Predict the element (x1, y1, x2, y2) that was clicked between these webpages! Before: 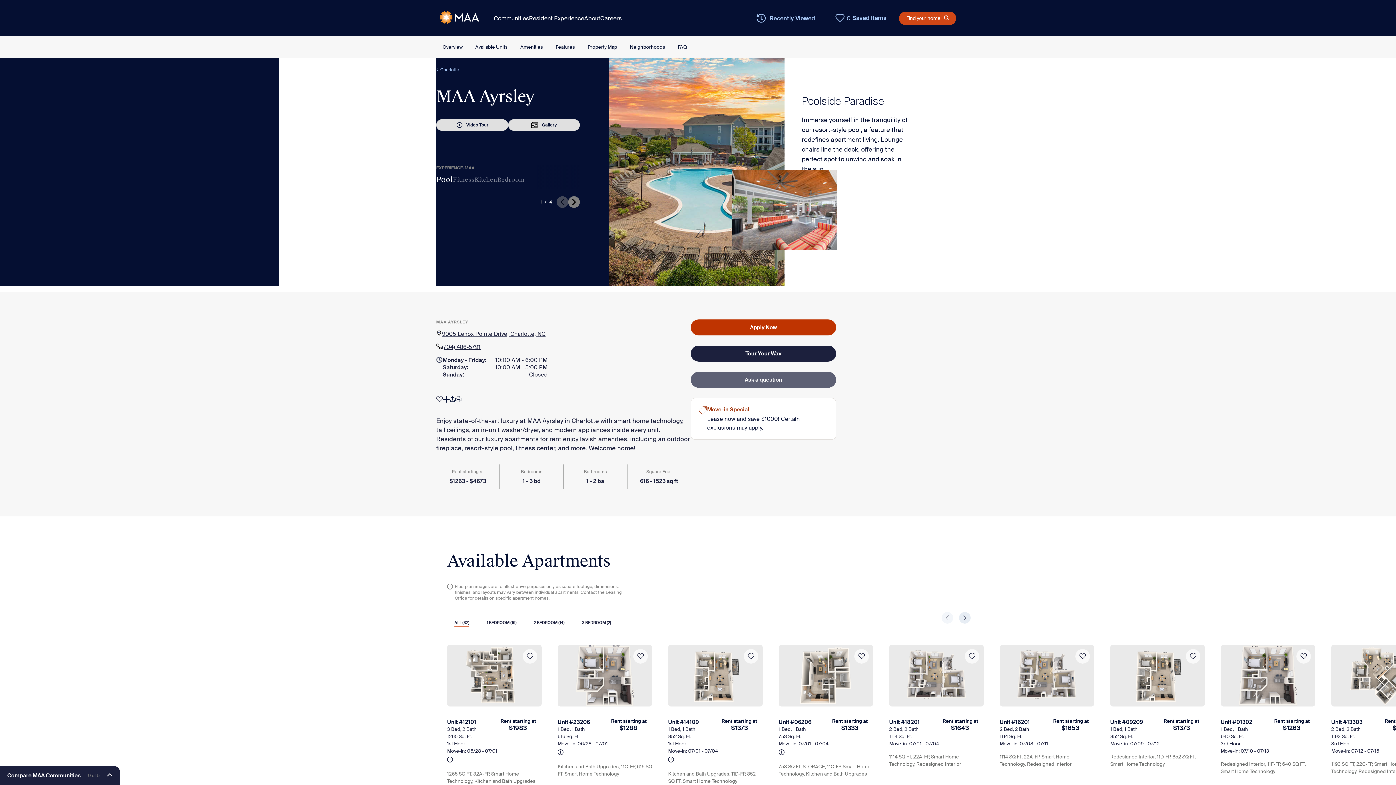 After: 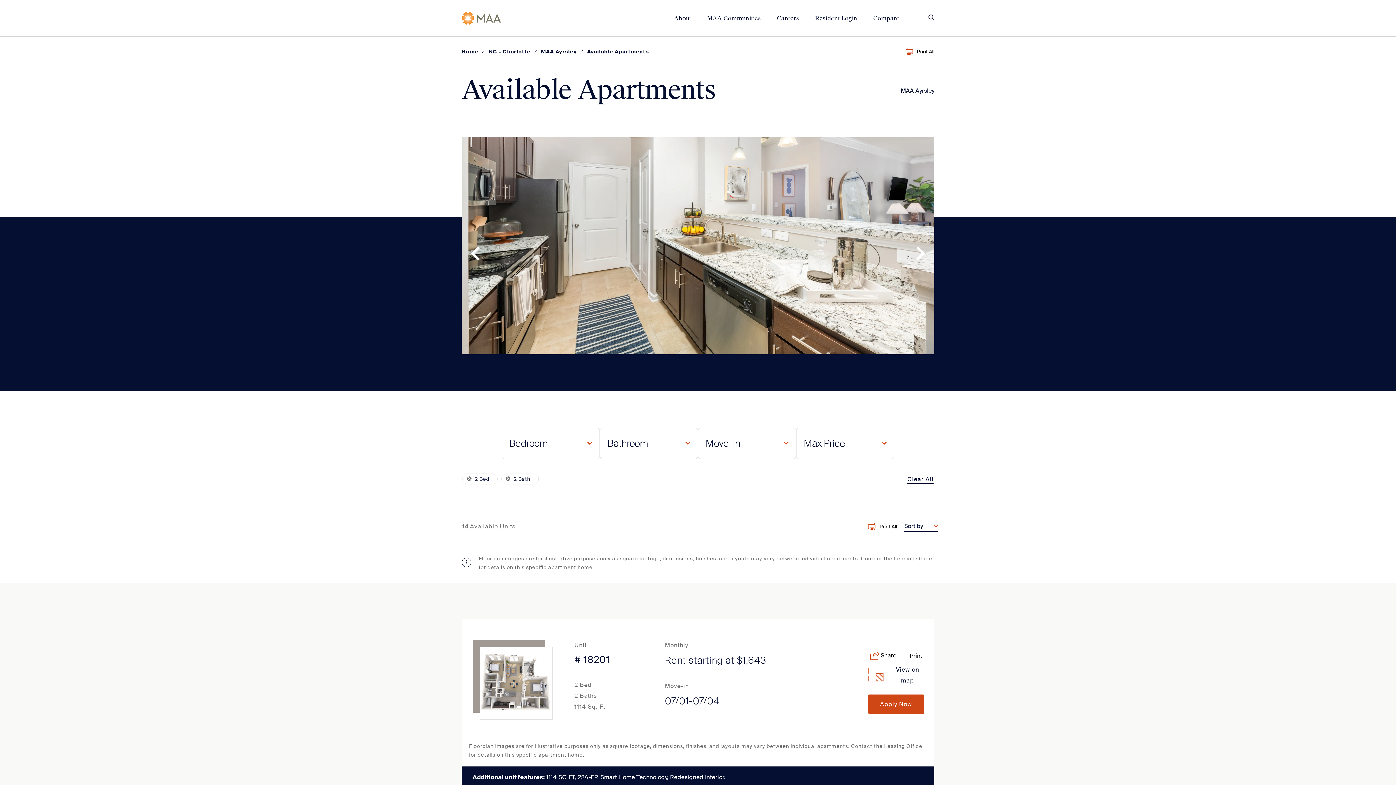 Action: label: Unit #18201
Rent starting at
$1643
2 Bed, 2 Bath
1114 Sq. Ft.
Move-in: 07/01 - 07/04
1114 SQ FT, 22A-FP, Smart Home Technology, Redesigned Interior bbox: (889, 645, 984, 780)